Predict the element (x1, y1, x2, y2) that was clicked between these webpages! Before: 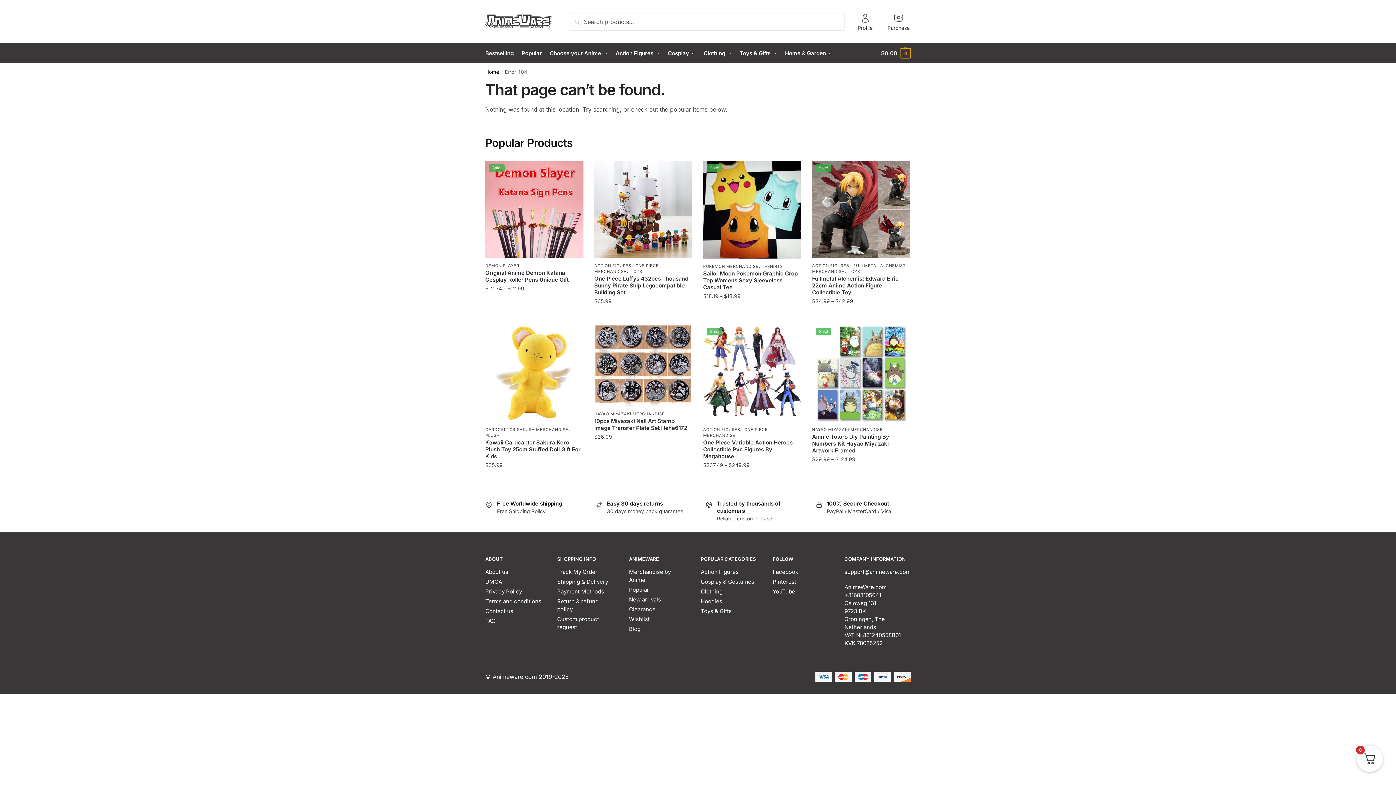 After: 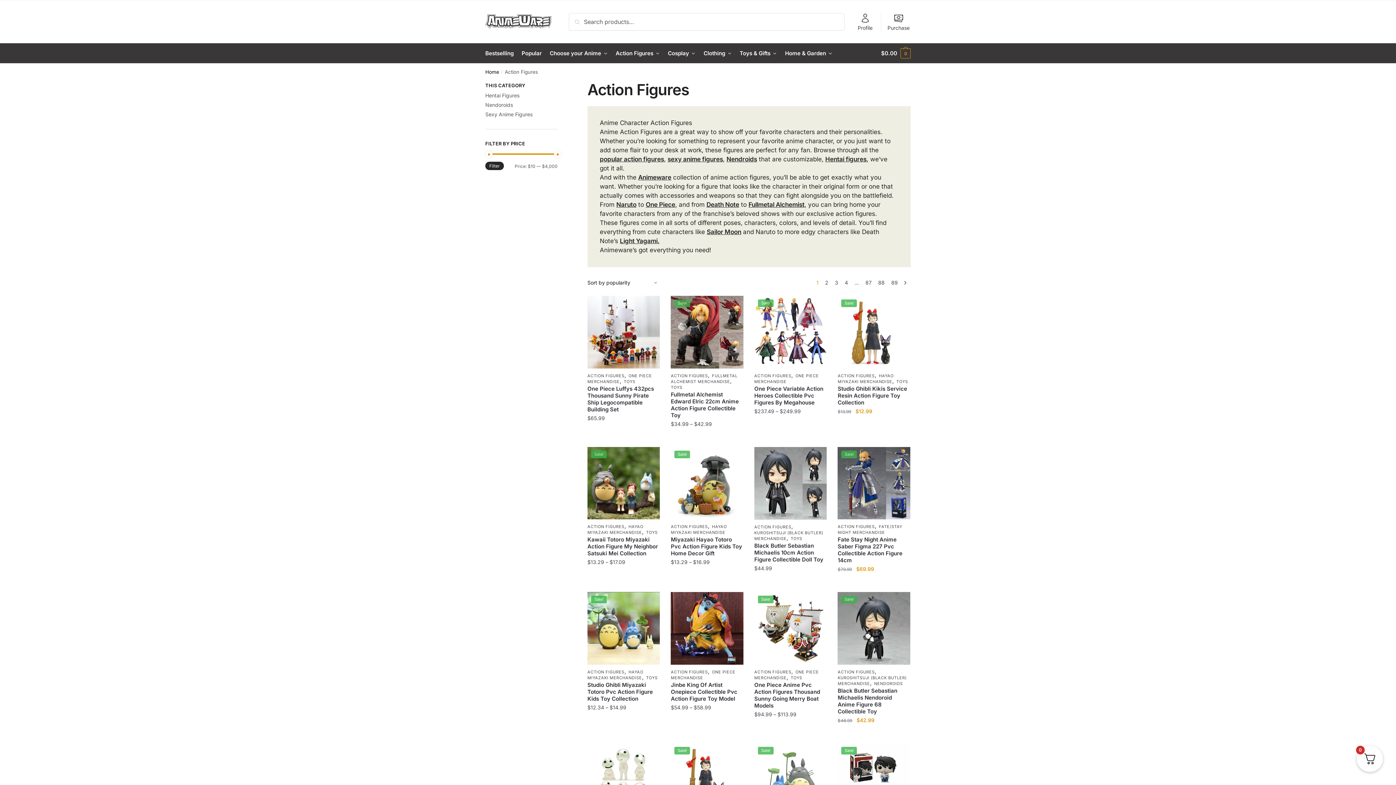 Action: label: ACTION FIGURES bbox: (812, 263, 849, 268)